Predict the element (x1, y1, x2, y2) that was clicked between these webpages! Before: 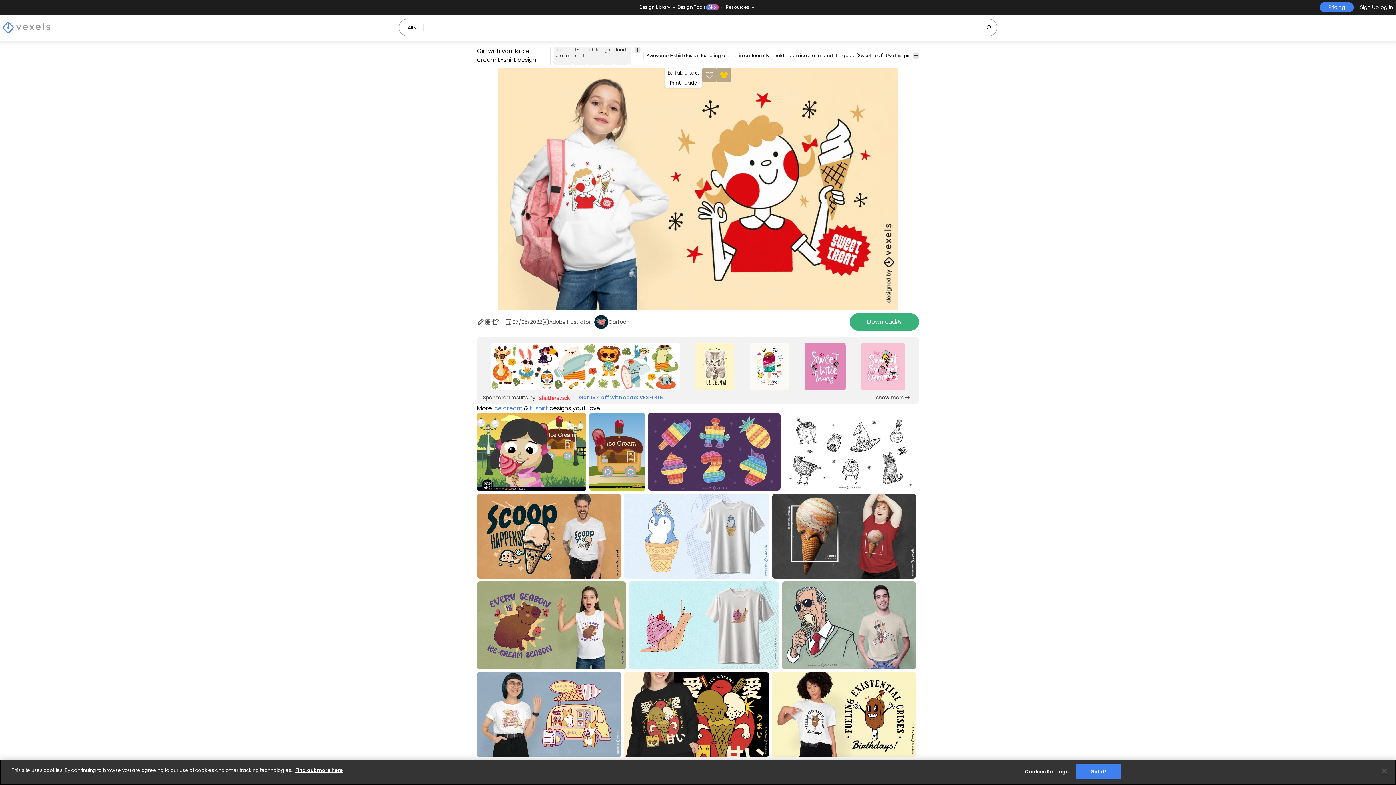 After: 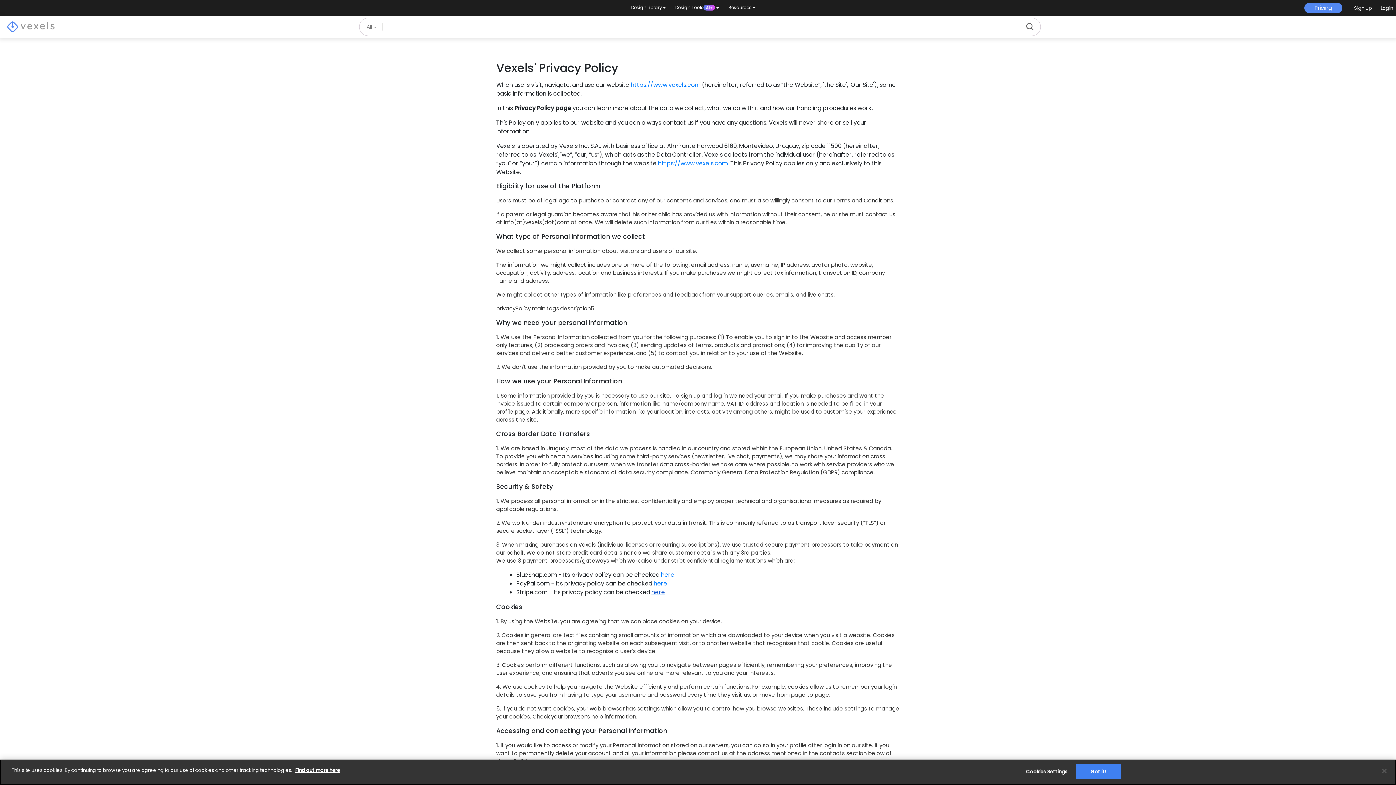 Action: label: Find out more here bbox: (295, 767, 342, 774)